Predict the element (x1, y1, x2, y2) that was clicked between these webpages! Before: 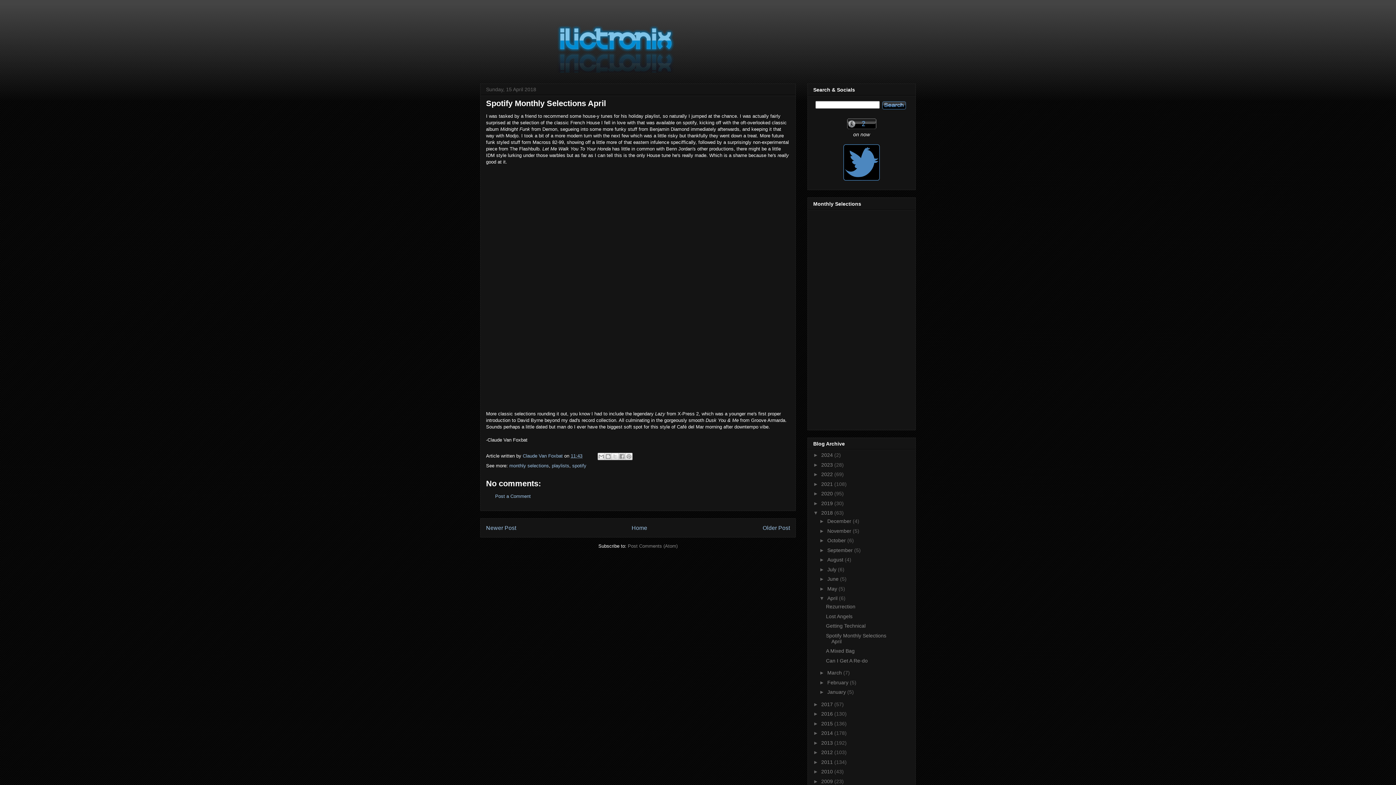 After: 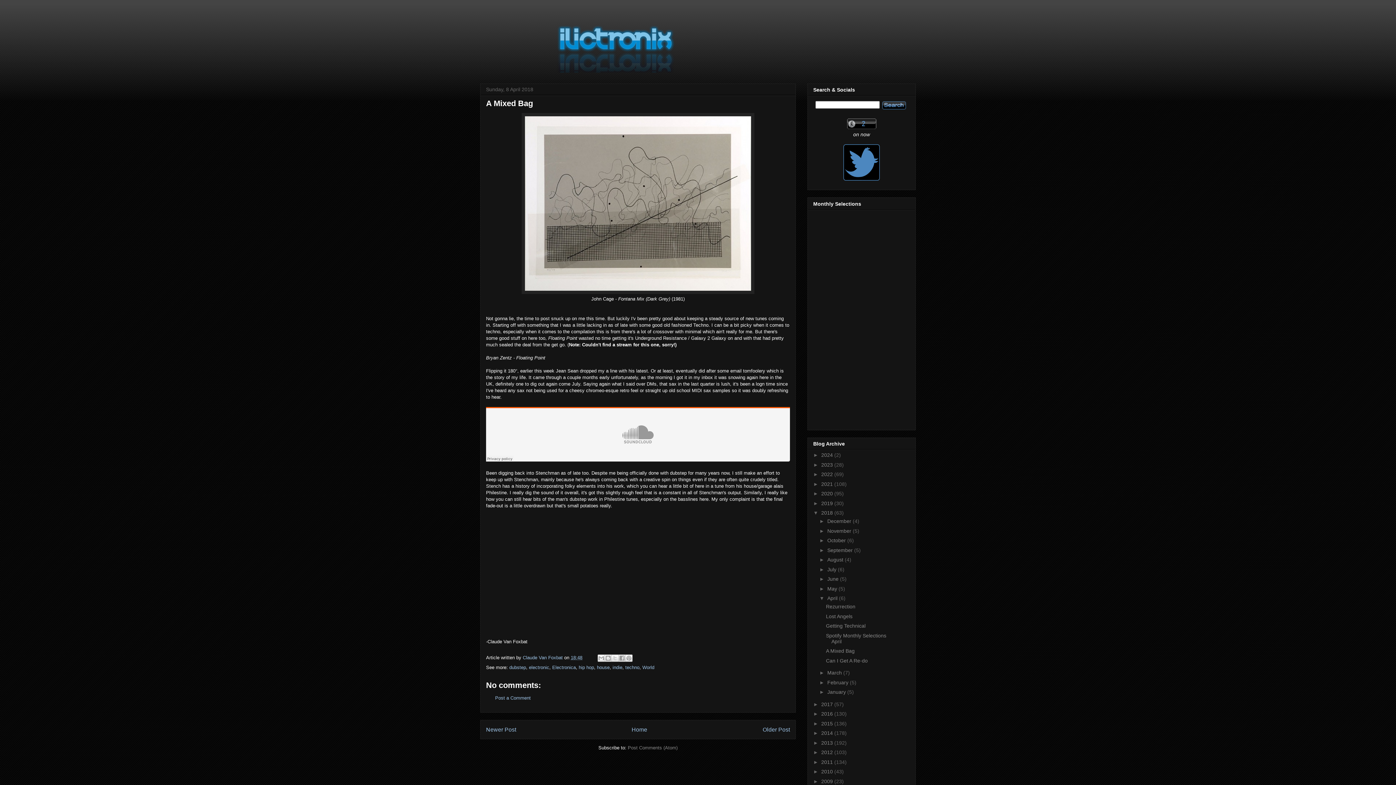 Action: label: Older Post bbox: (762, 524, 790, 531)